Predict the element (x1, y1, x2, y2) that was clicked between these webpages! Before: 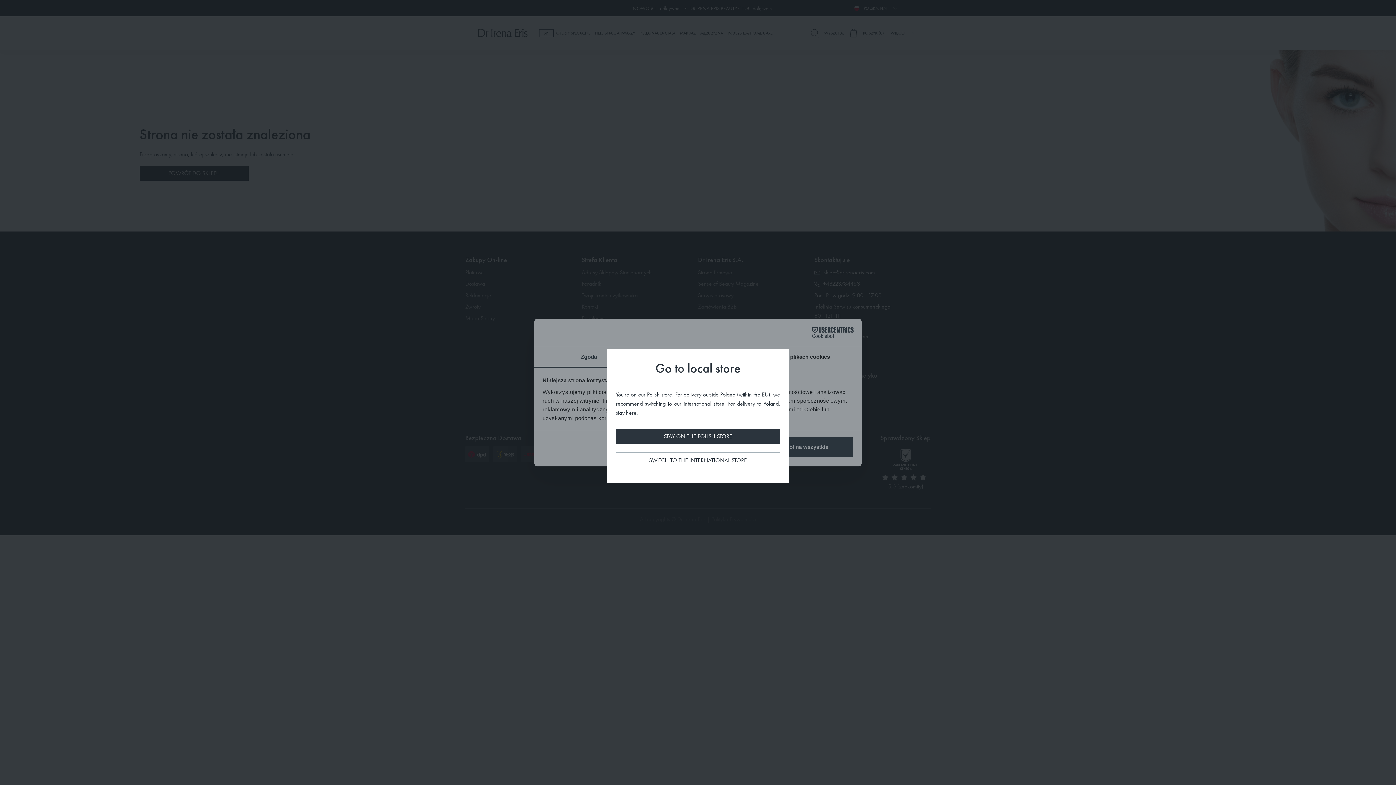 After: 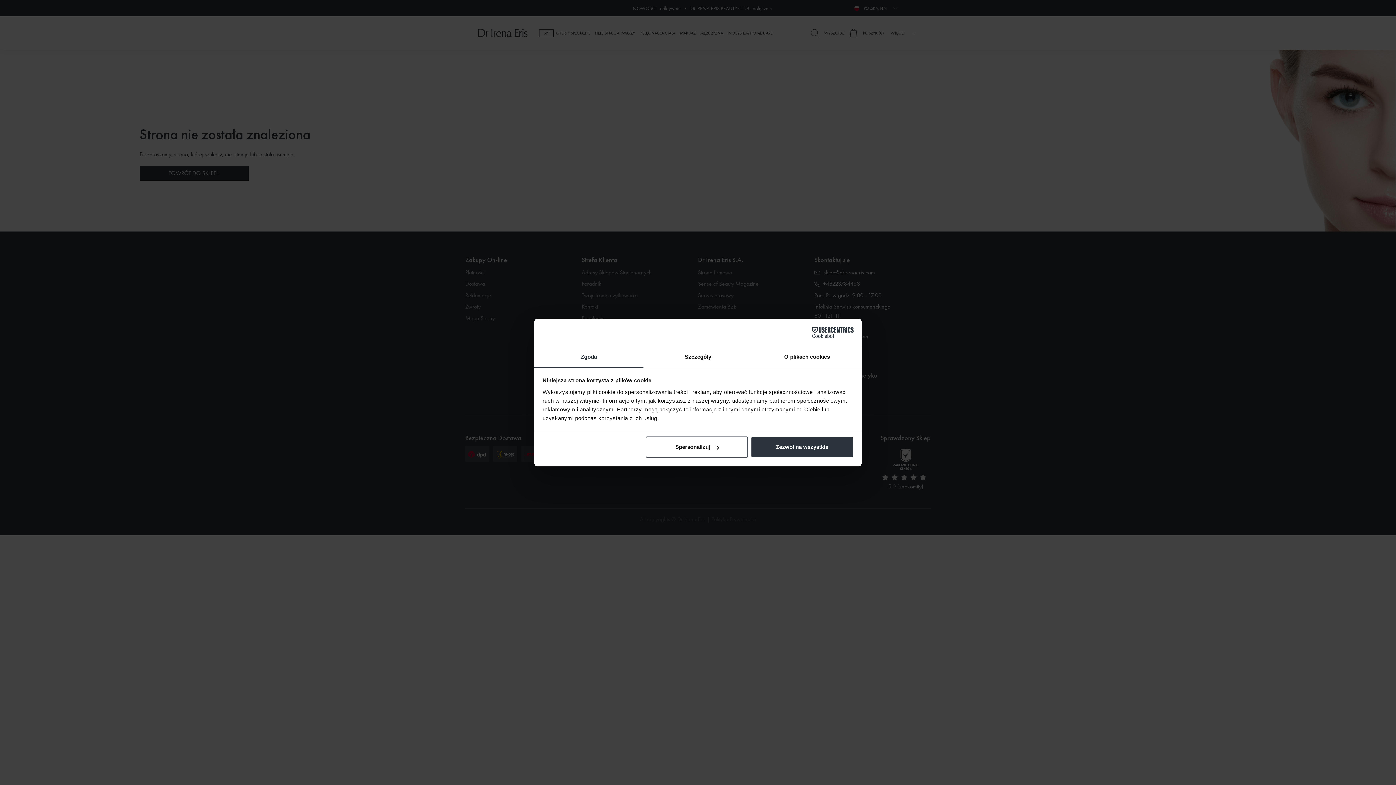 Action: label: STAY ON THE POLISH STORE bbox: (664, 431, 732, 440)